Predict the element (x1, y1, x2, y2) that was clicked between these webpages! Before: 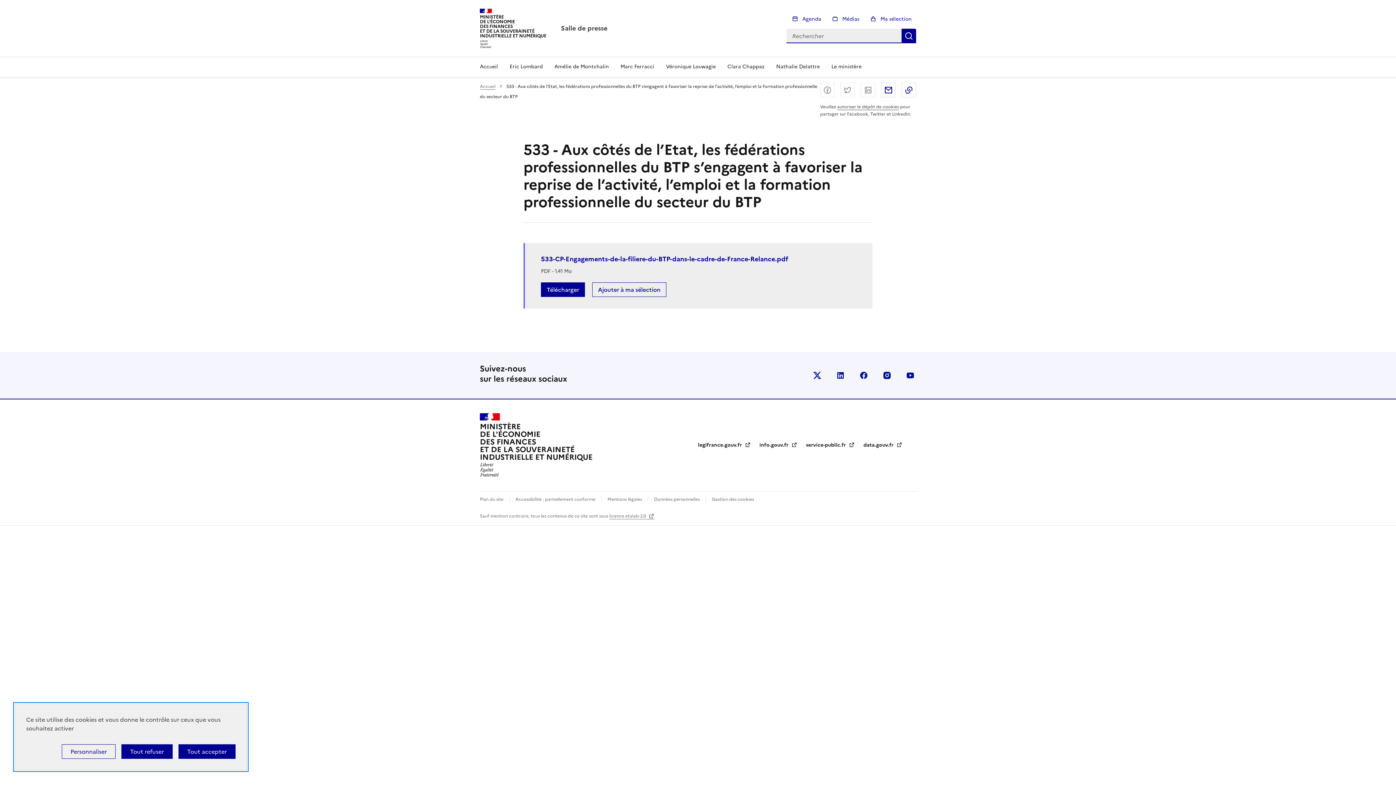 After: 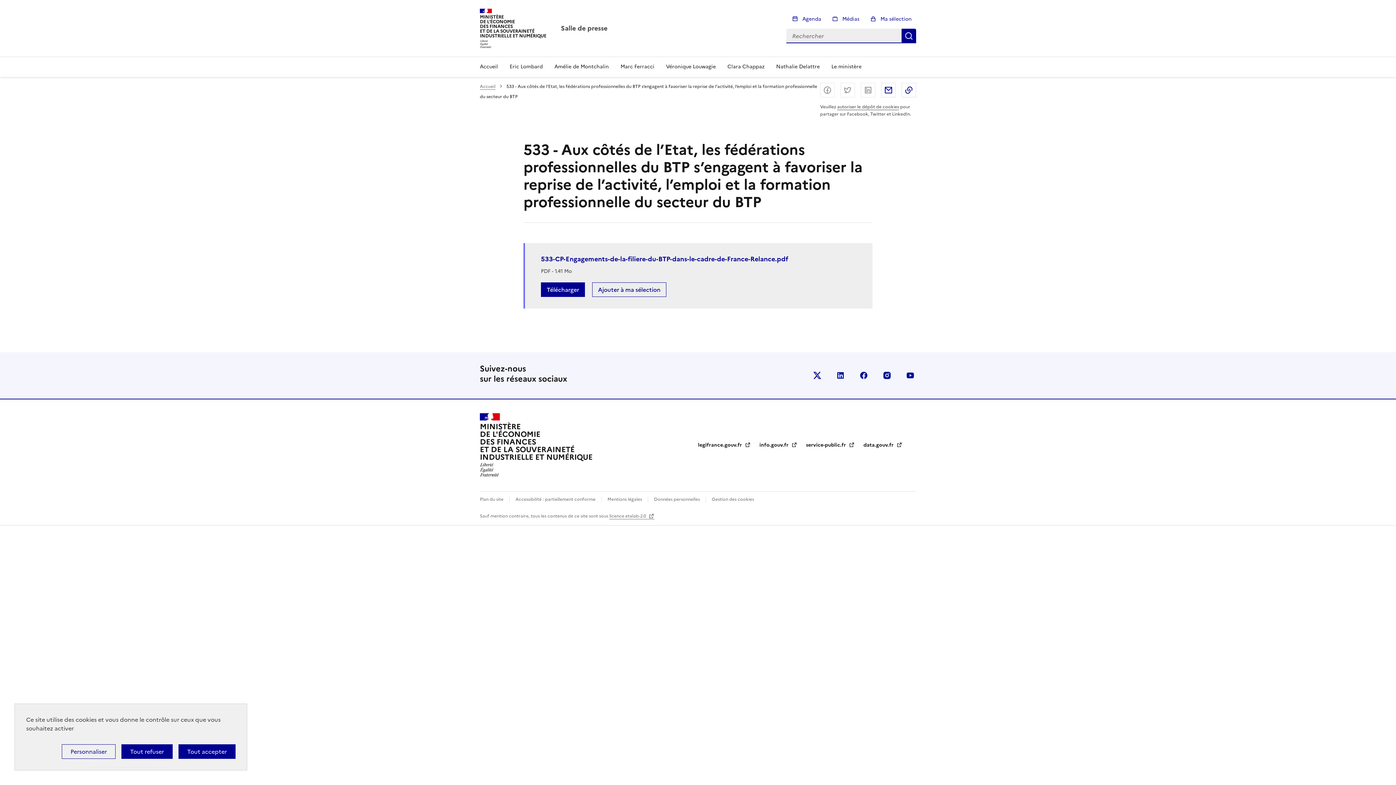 Action: label: Partager sur Facebook bbox: (820, 82, 834, 97)